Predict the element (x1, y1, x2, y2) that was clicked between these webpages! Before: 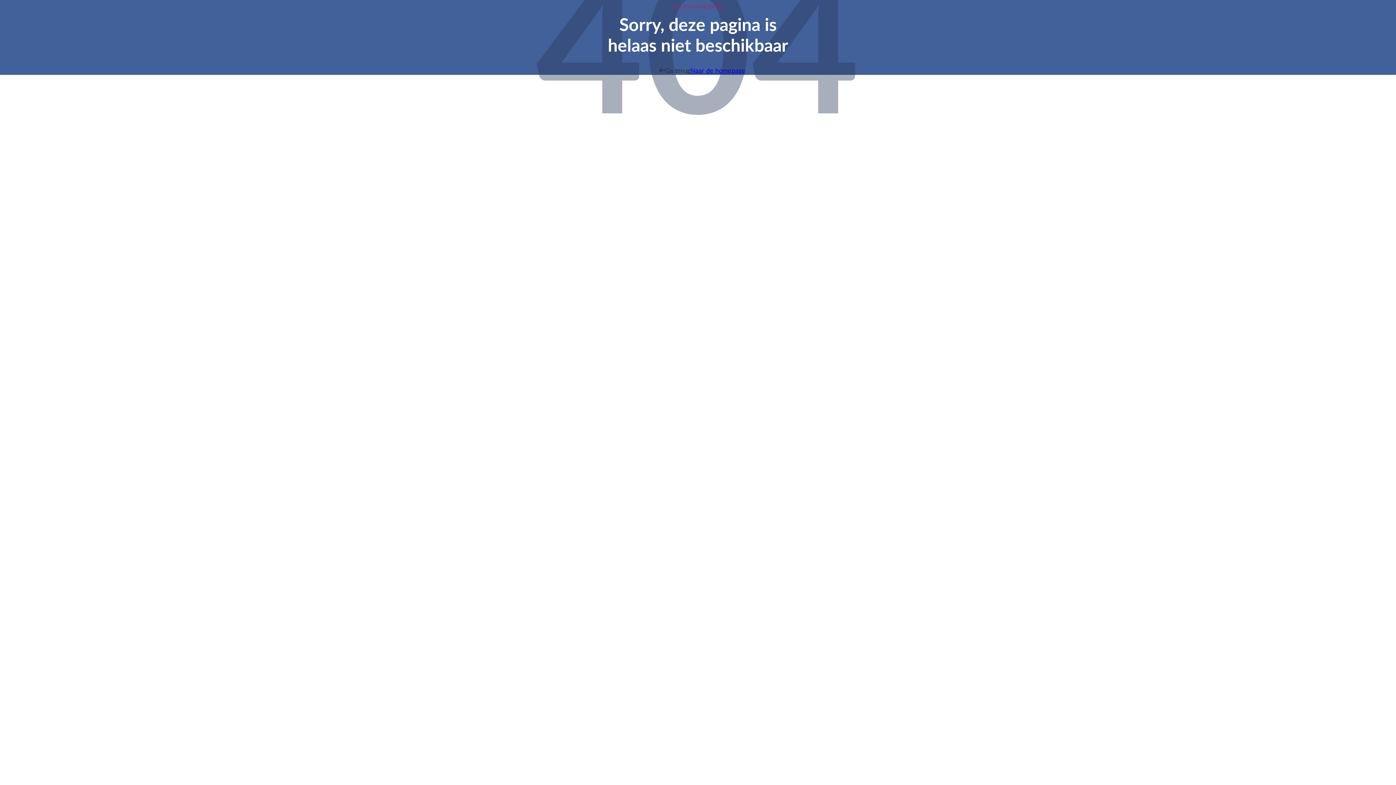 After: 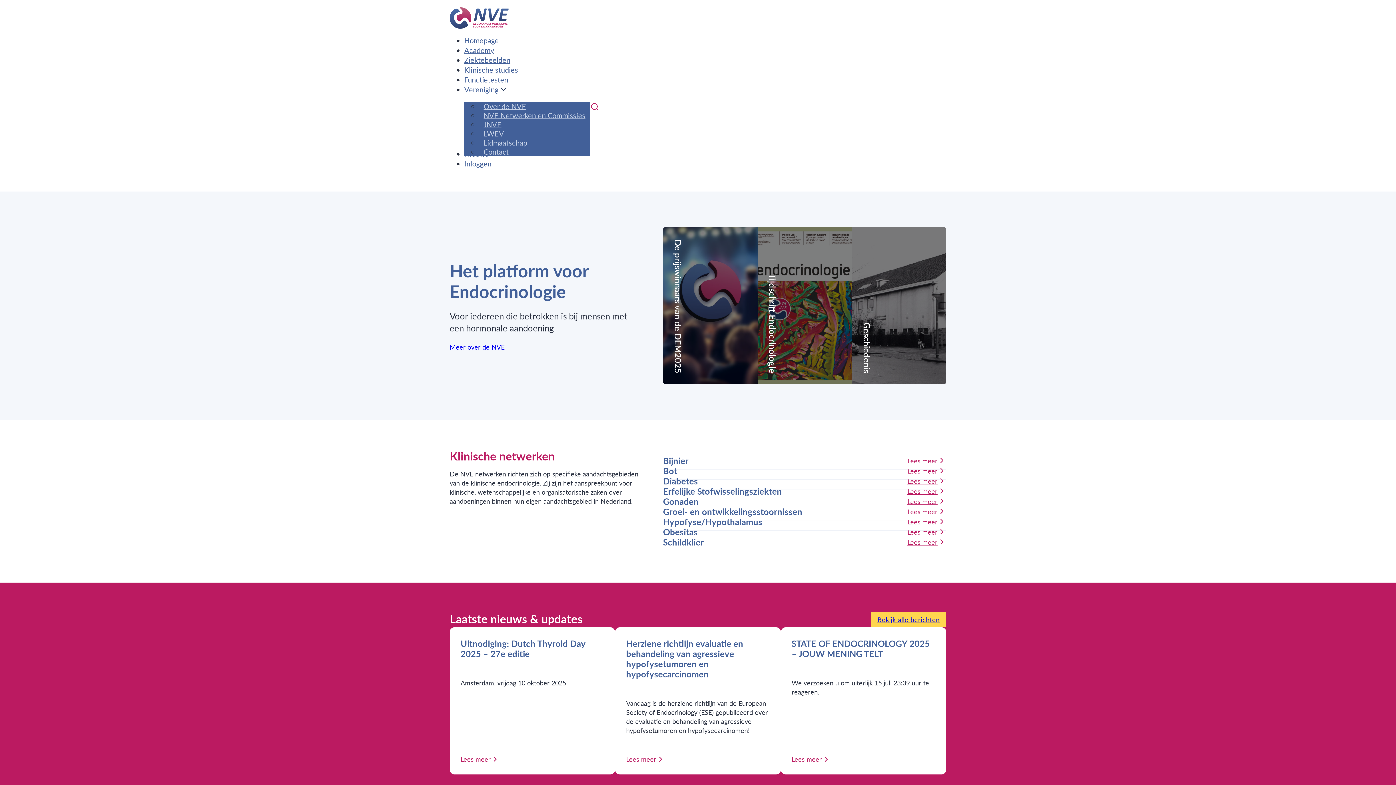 Action: label: Naar de homepage bbox: (690, 65, 745, 74)